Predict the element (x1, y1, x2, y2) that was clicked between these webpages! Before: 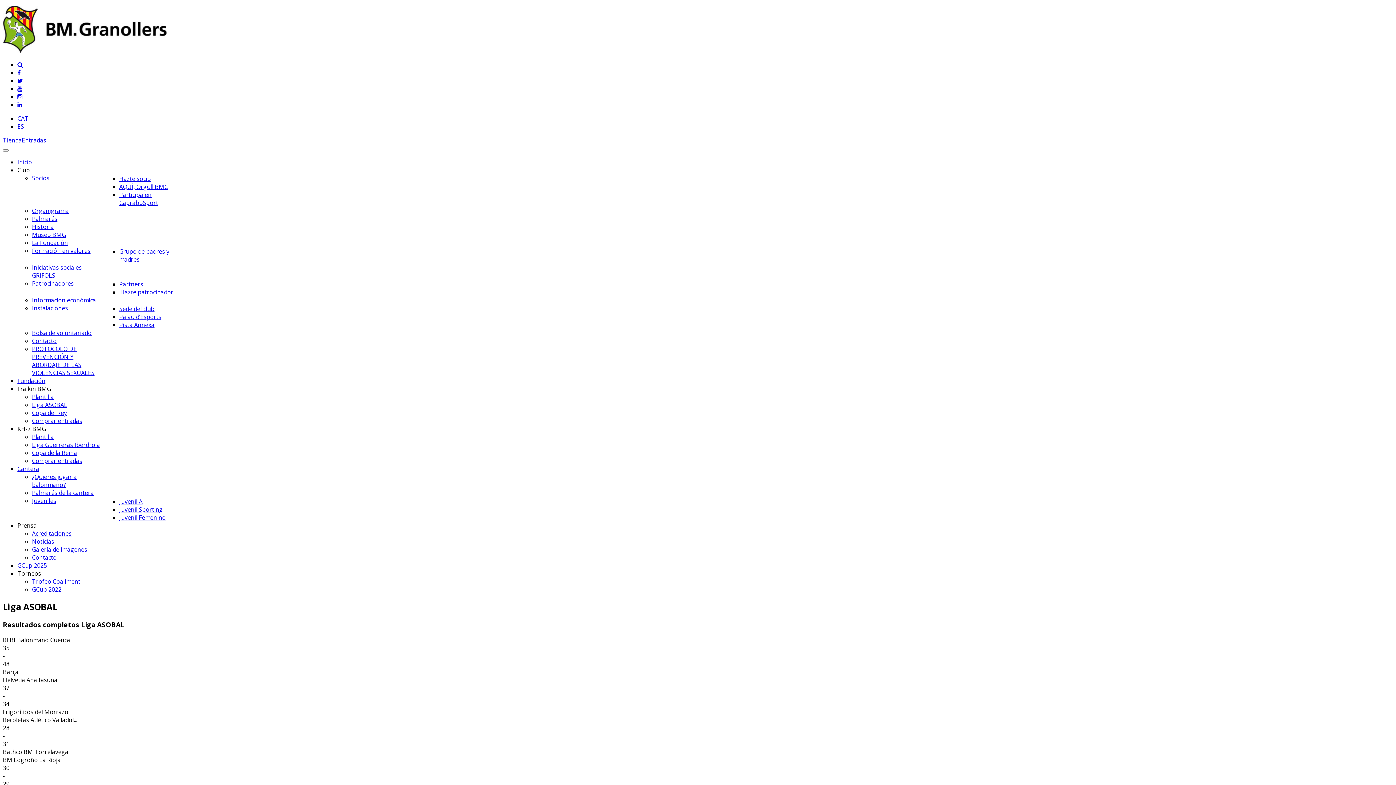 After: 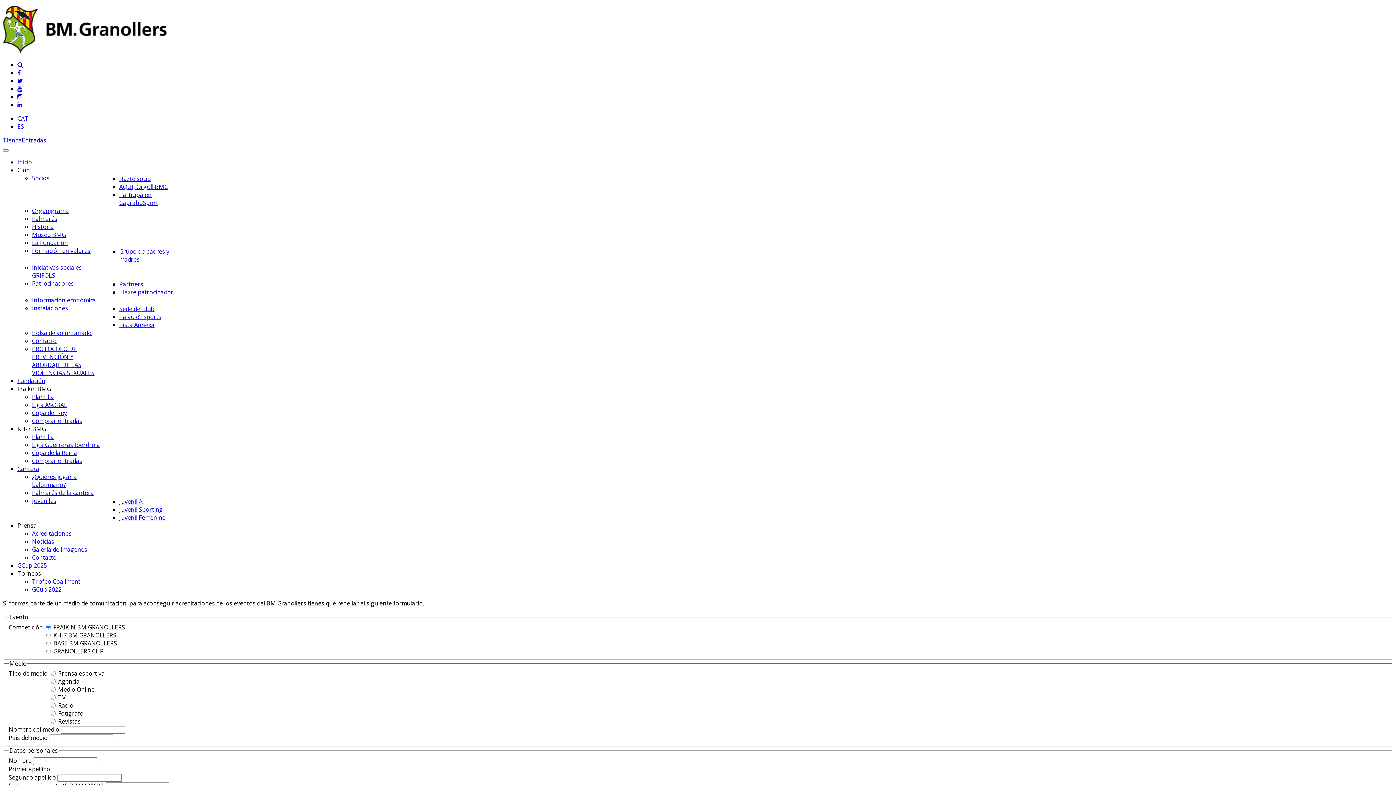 Action: bbox: (32, 529, 71, 537) label: Acreditaciones